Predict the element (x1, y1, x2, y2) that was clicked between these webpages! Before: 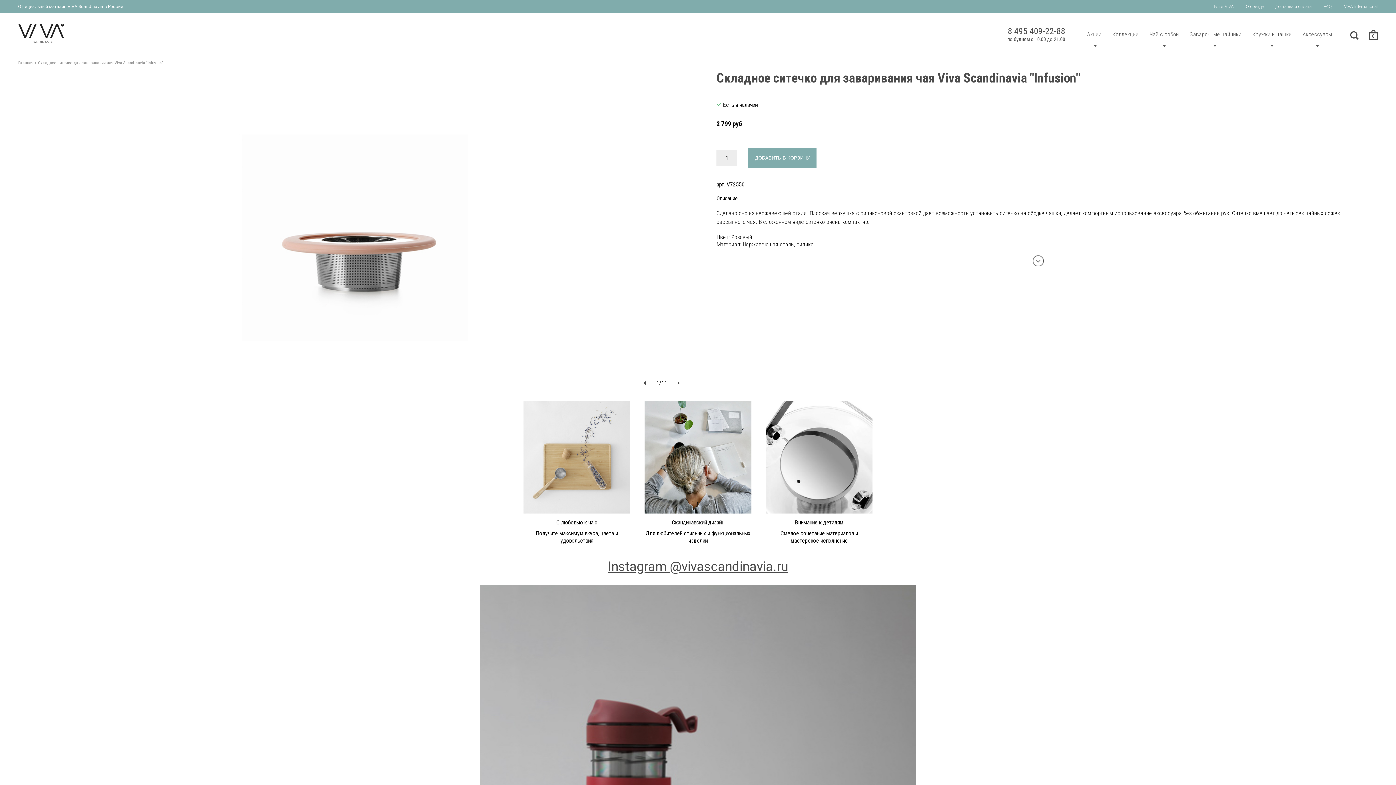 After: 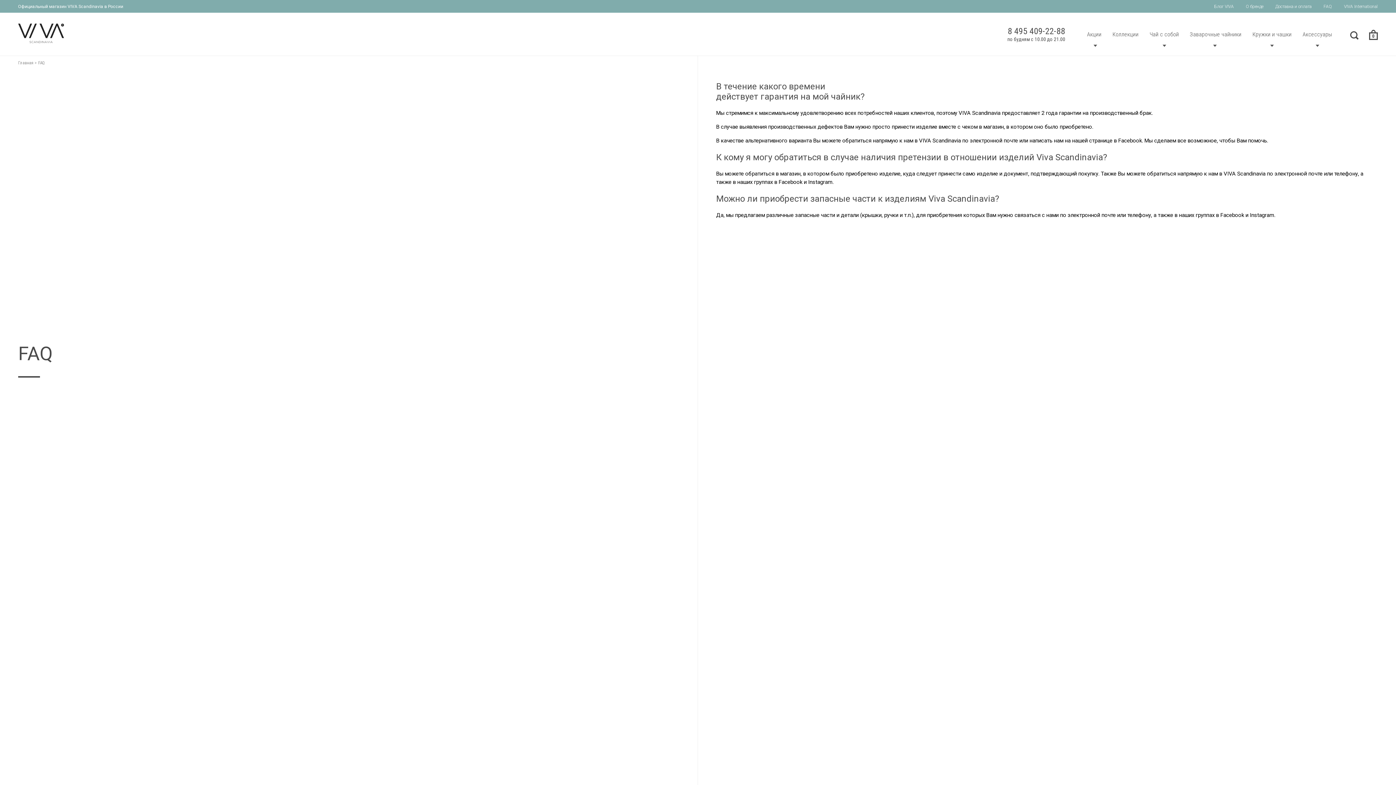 Action: bbox: (1323, 4, 1332, 9) label: FAQ